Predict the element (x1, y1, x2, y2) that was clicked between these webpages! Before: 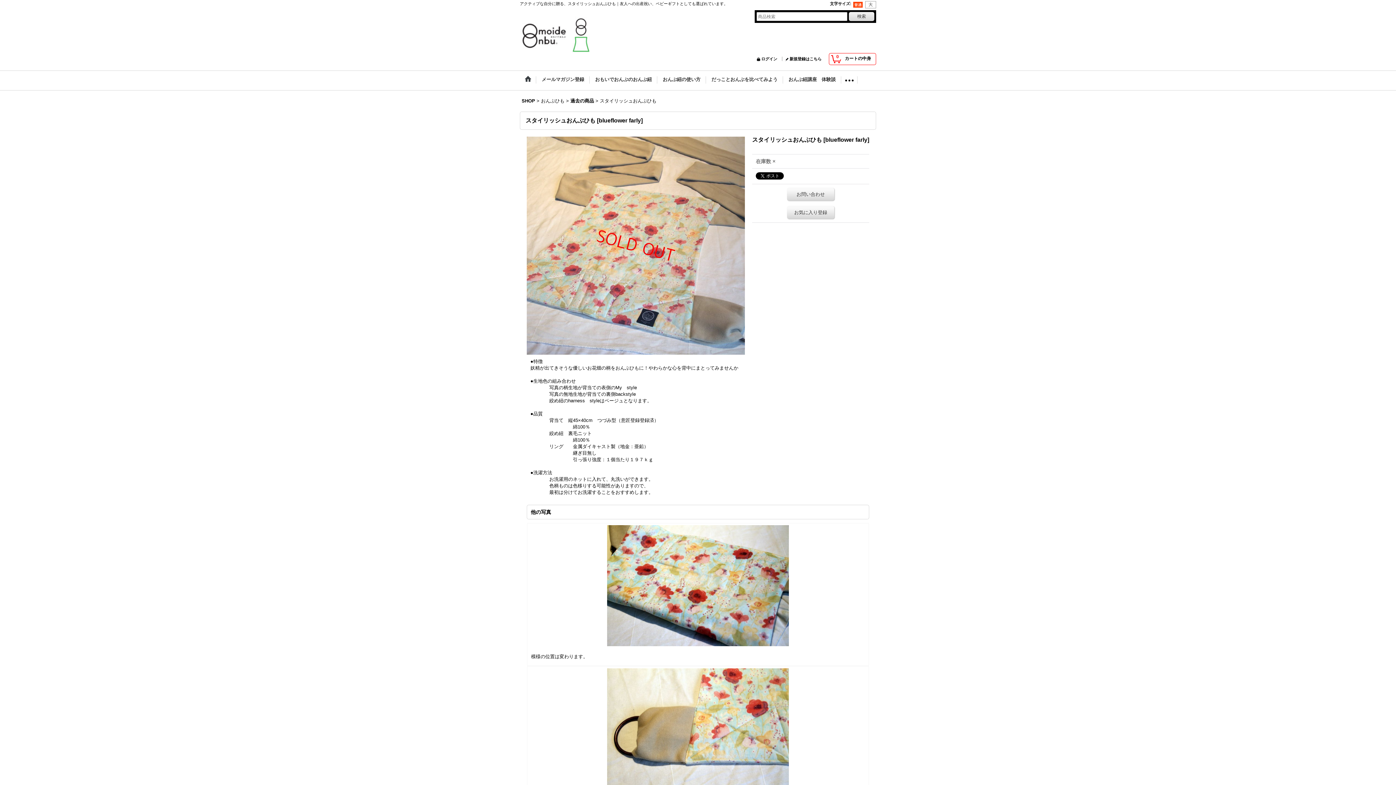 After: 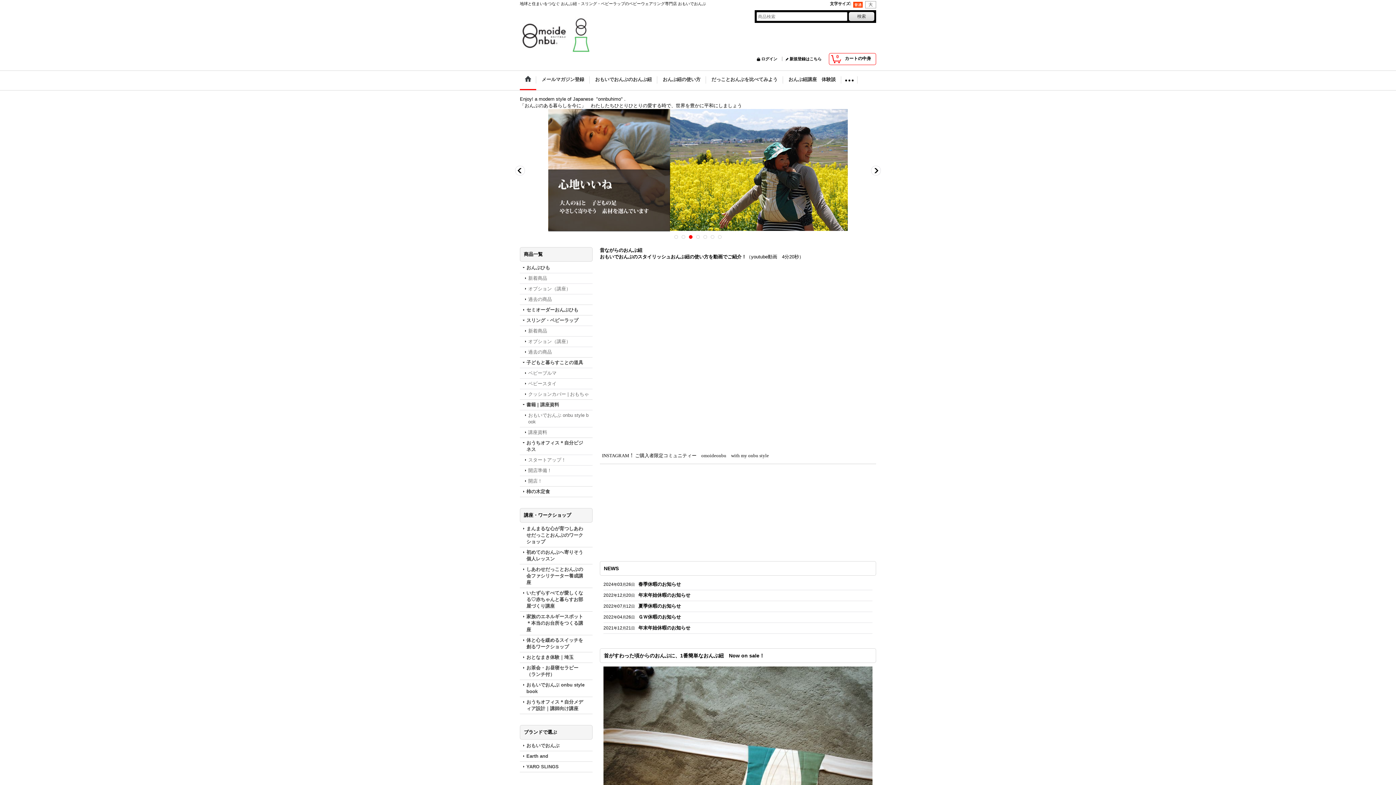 Action: label: 

 bbox: (520, 30, 592, 38)